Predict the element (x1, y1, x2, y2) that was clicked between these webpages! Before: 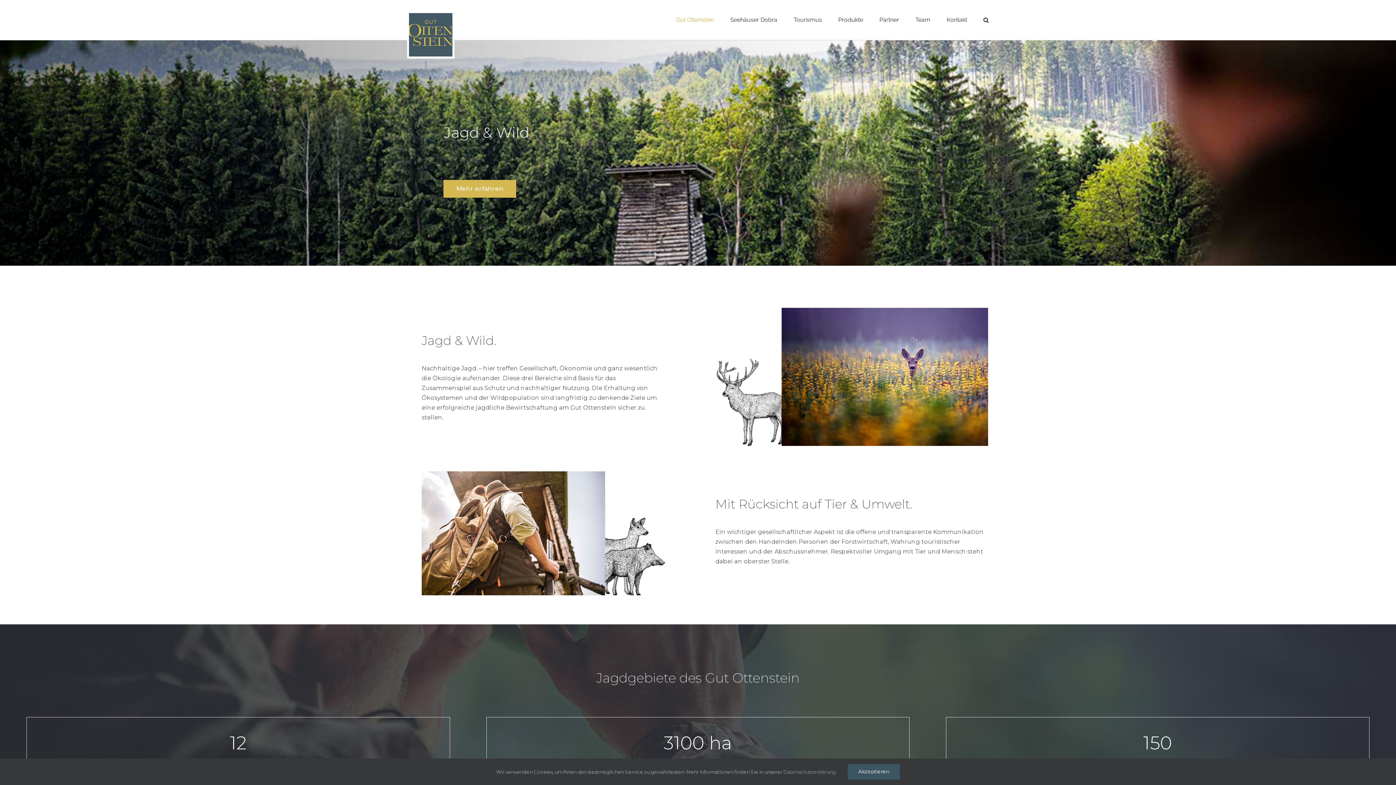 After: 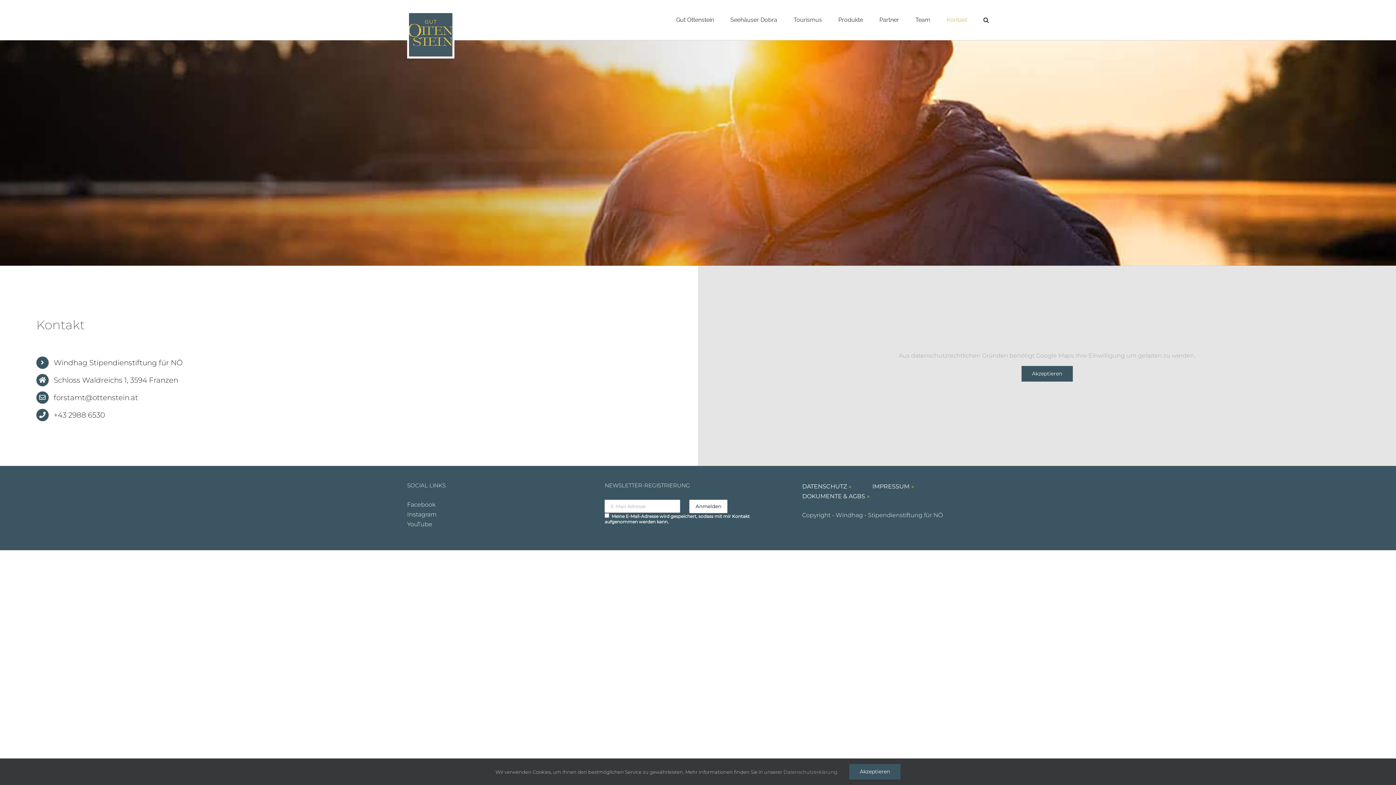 Action: label: Kontakt bbox: (946, 0, 967, 40)